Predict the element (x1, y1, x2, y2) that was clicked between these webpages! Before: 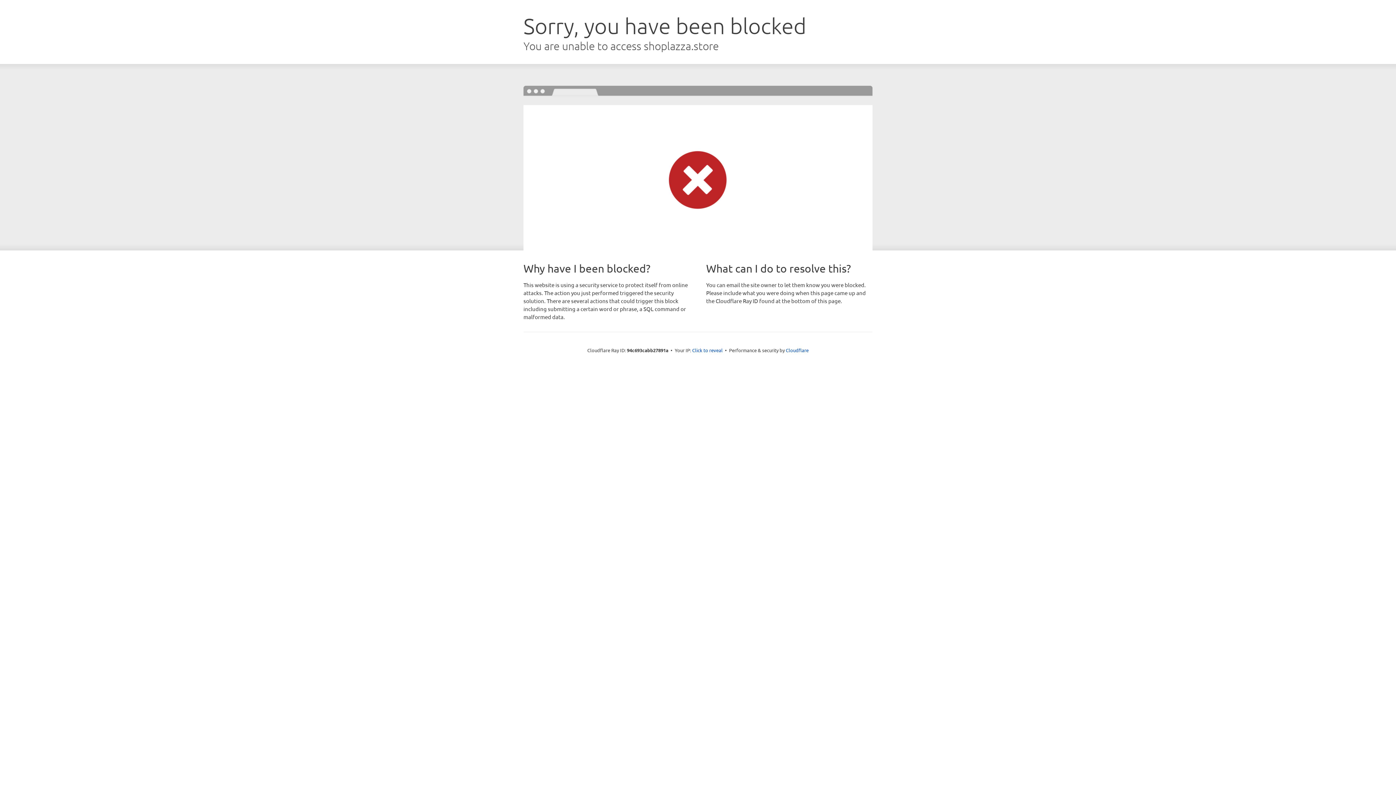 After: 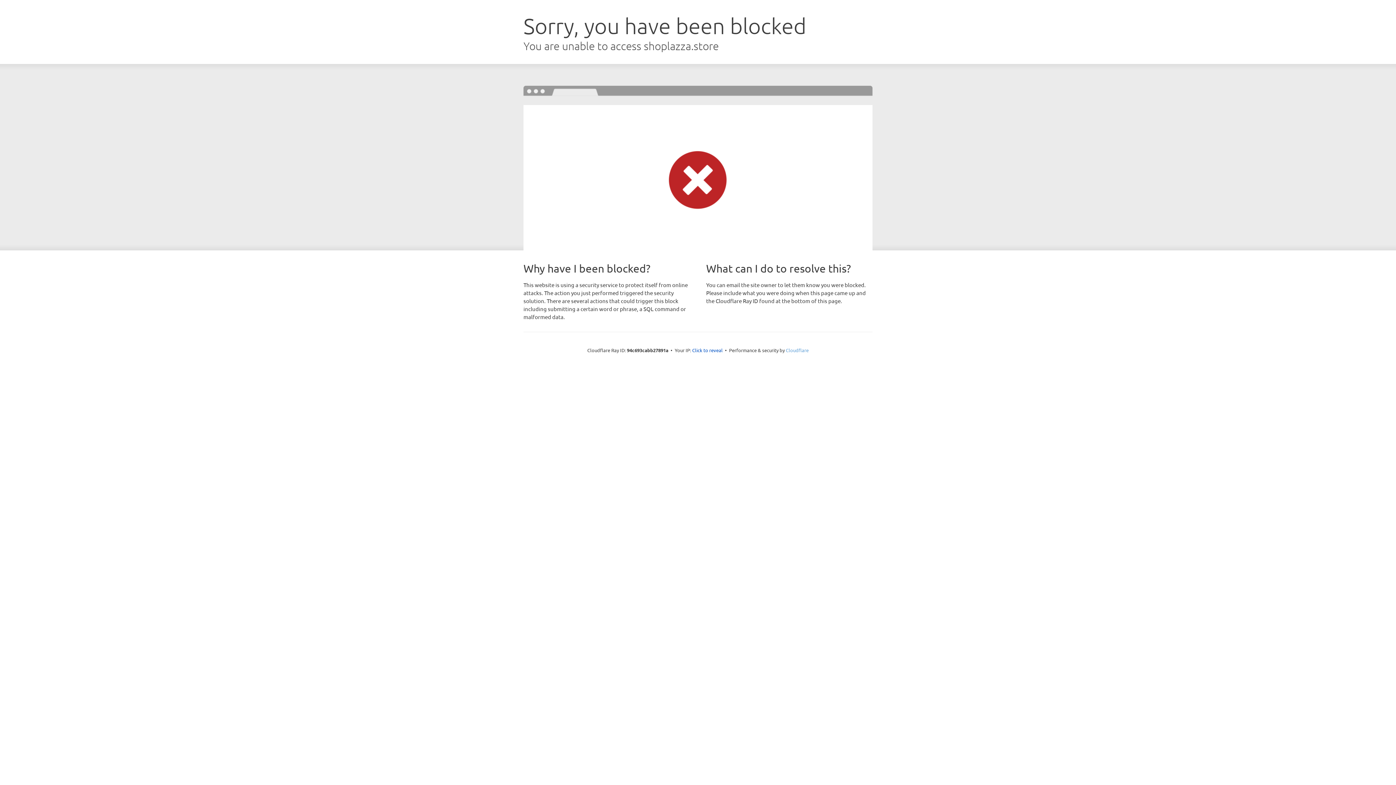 Action: label: Cloudflare bbox: (786, 347, 808, 353)